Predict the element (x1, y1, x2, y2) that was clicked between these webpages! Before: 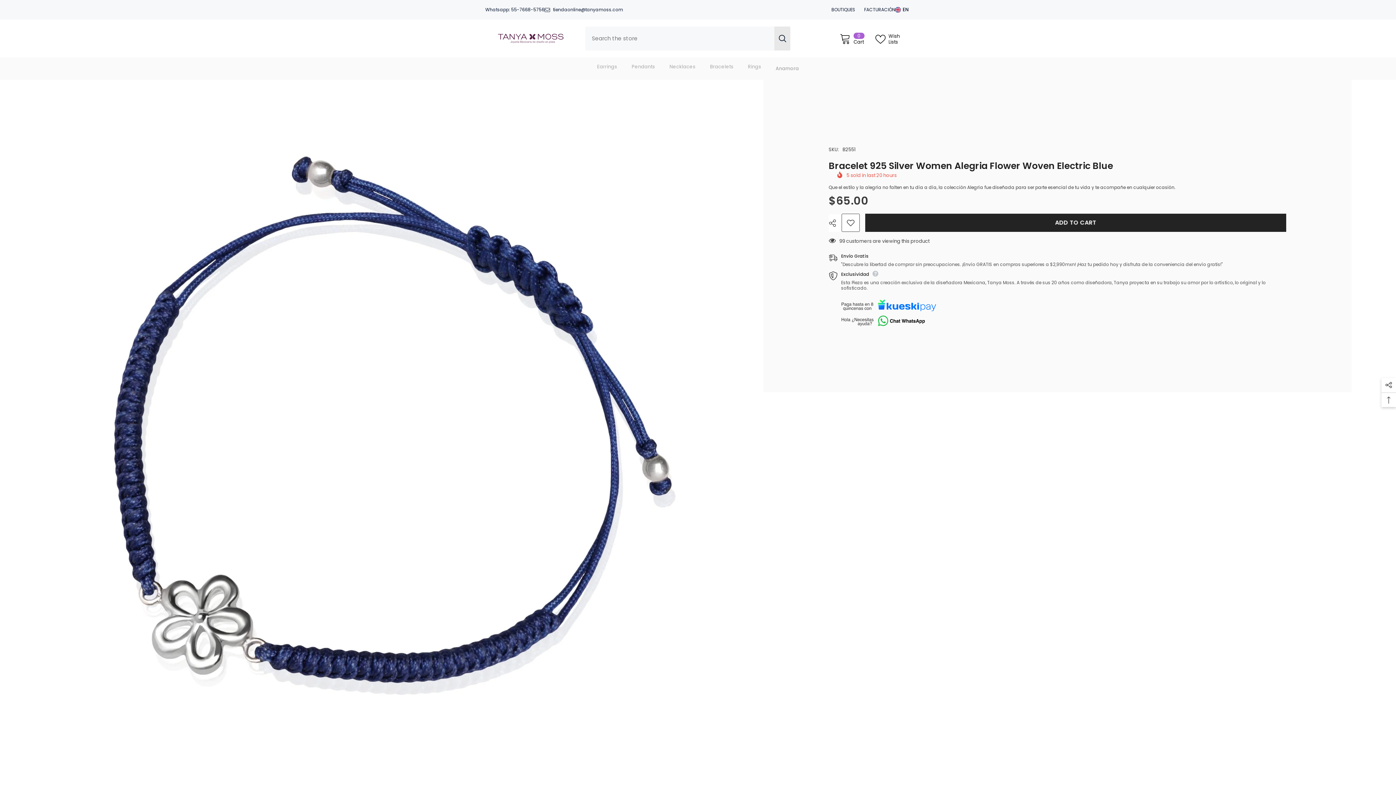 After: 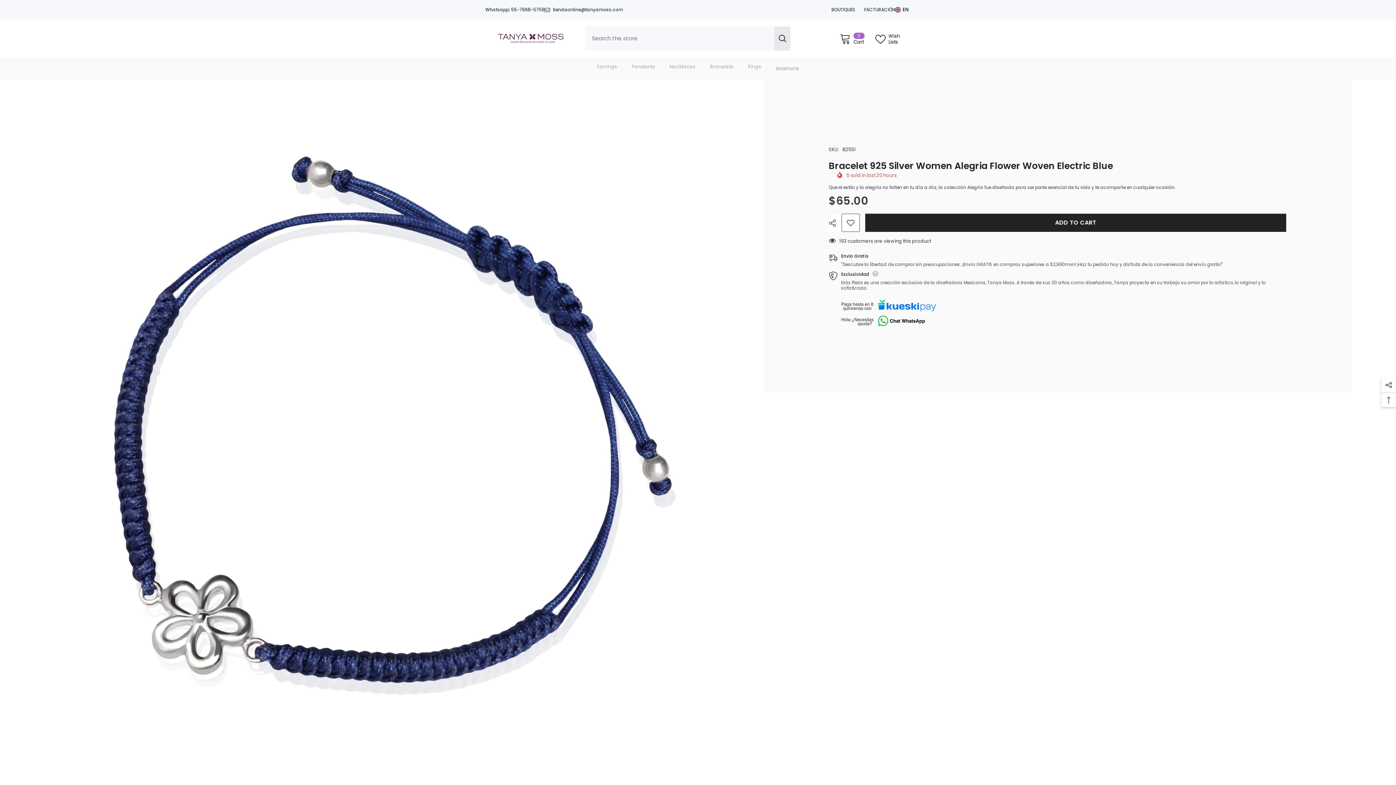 Action: bbox: (774, 26, 790, 50) label: Search